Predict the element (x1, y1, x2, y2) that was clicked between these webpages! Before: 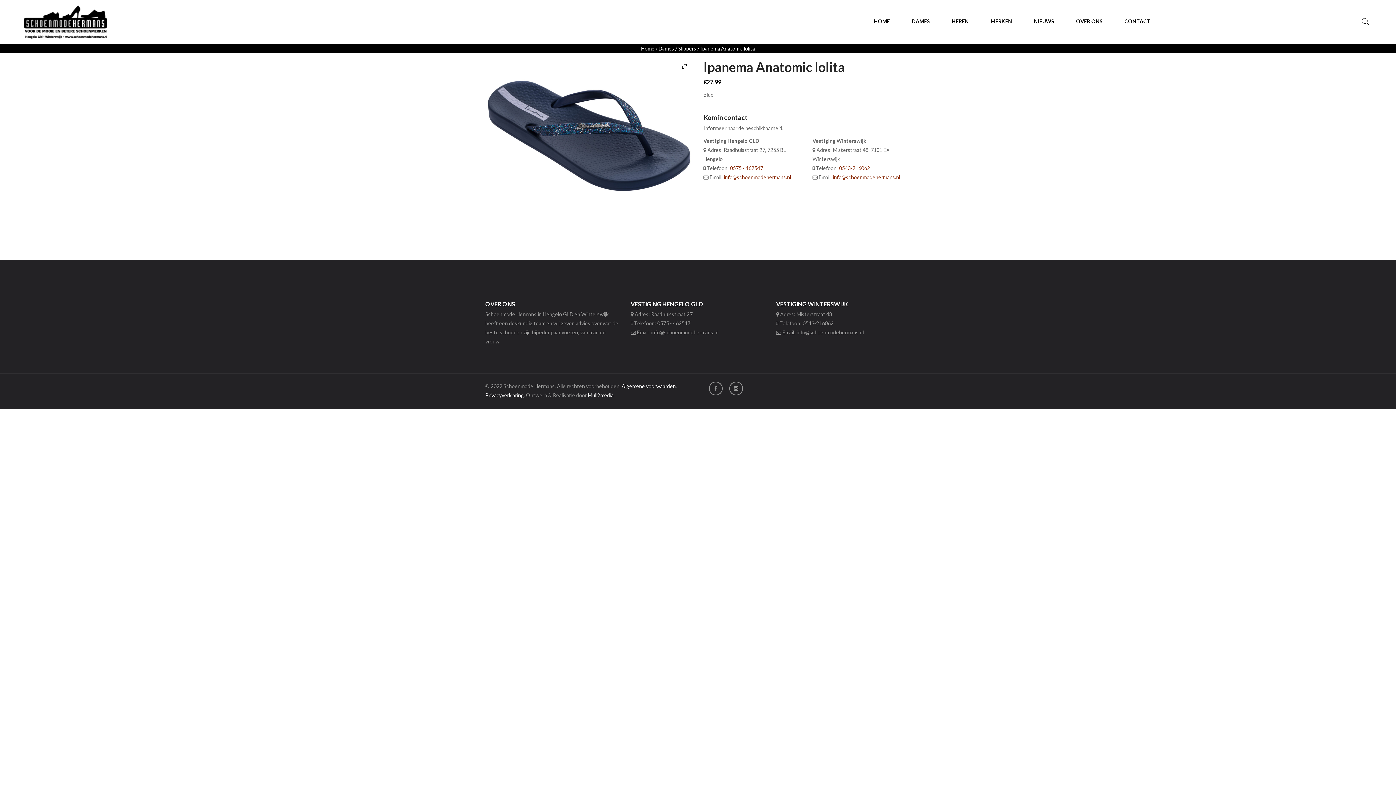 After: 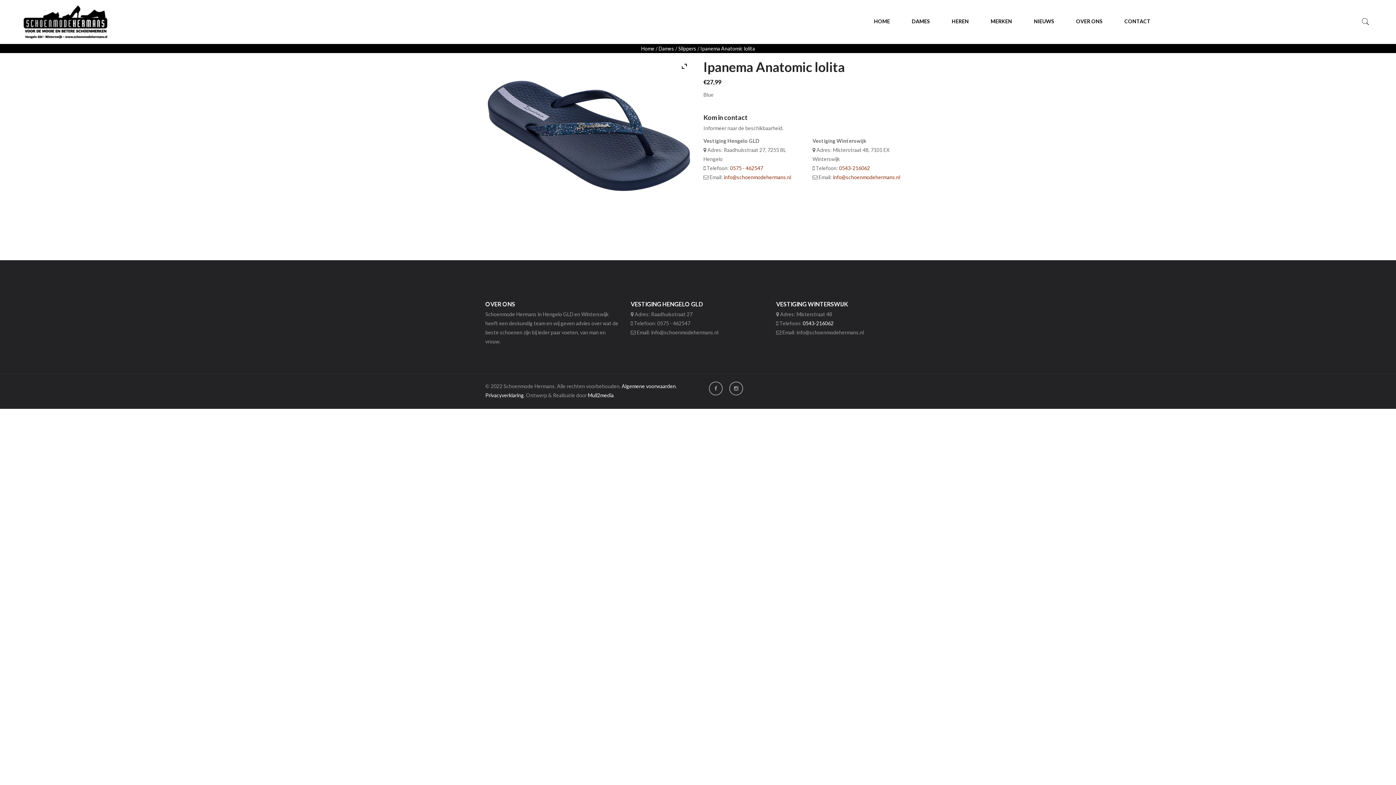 Action: bbox: (802, 320, 833, 326) label: 0543-216062